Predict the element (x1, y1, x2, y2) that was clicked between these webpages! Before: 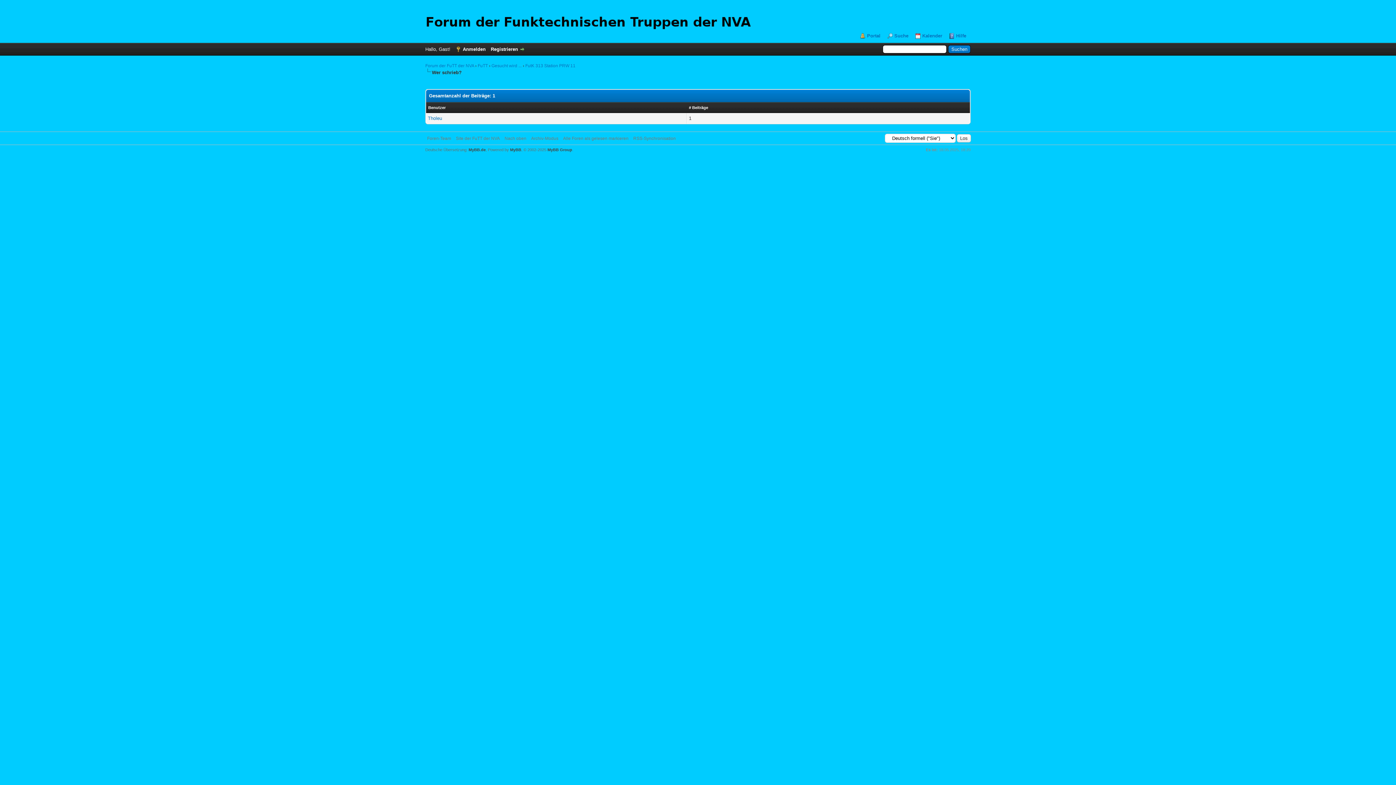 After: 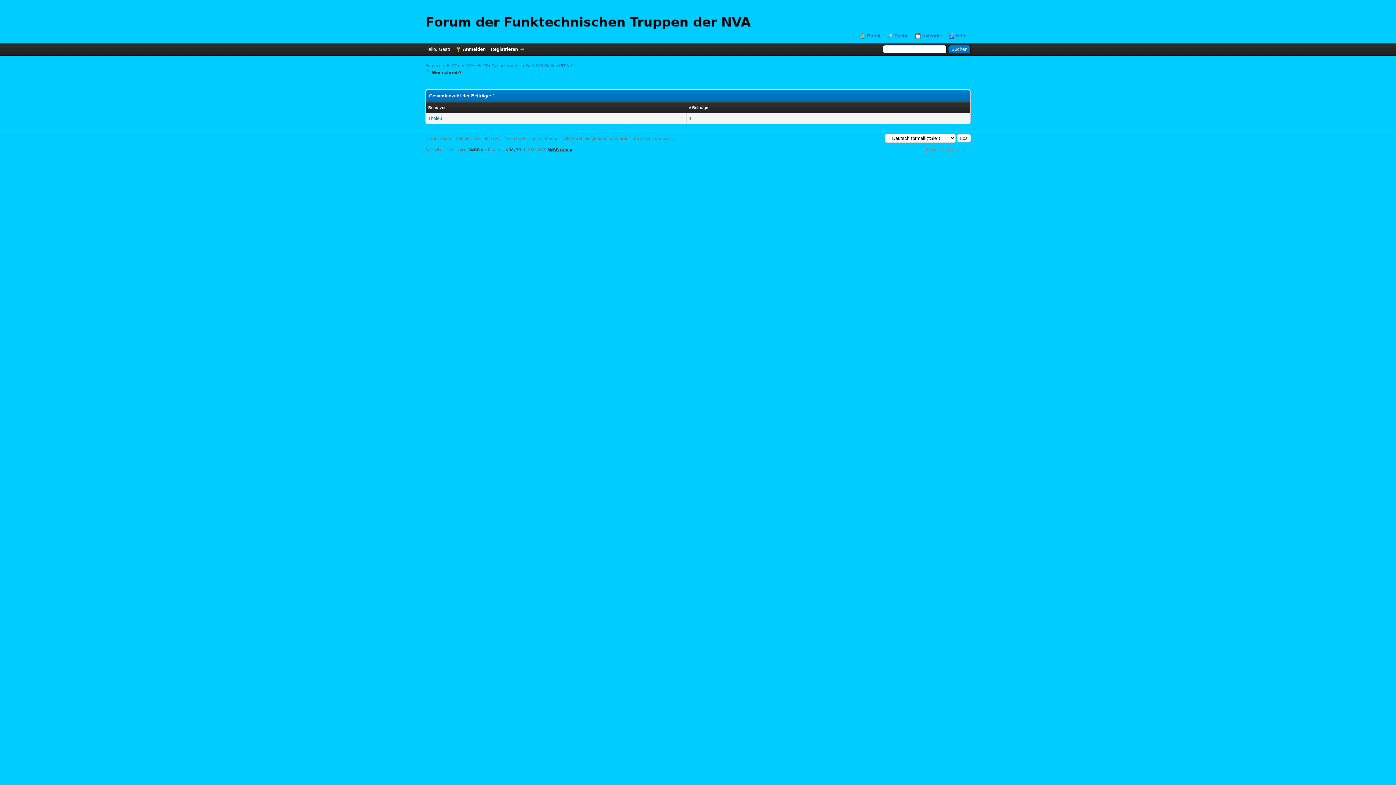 Action: label: MyBB Group bbox: (547, 147, 572, 152)